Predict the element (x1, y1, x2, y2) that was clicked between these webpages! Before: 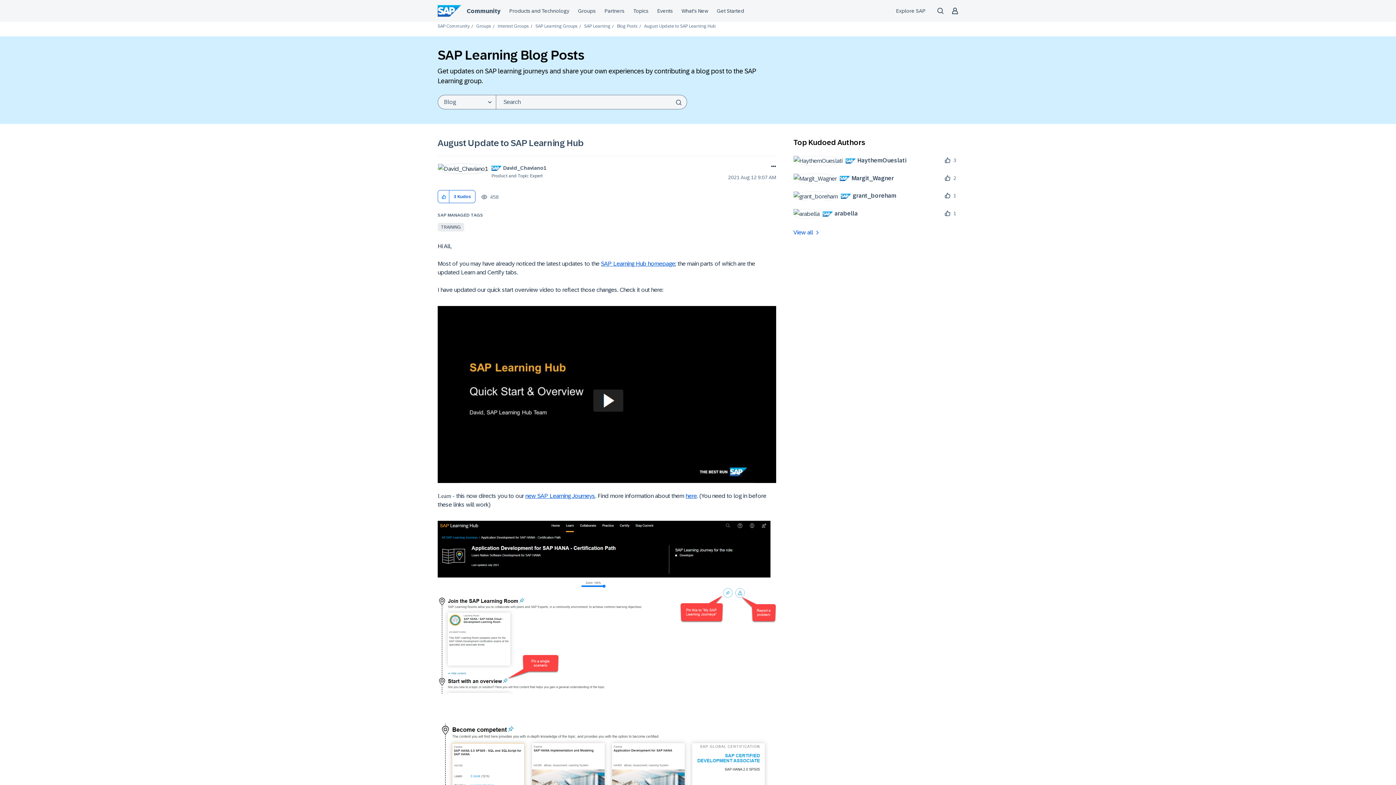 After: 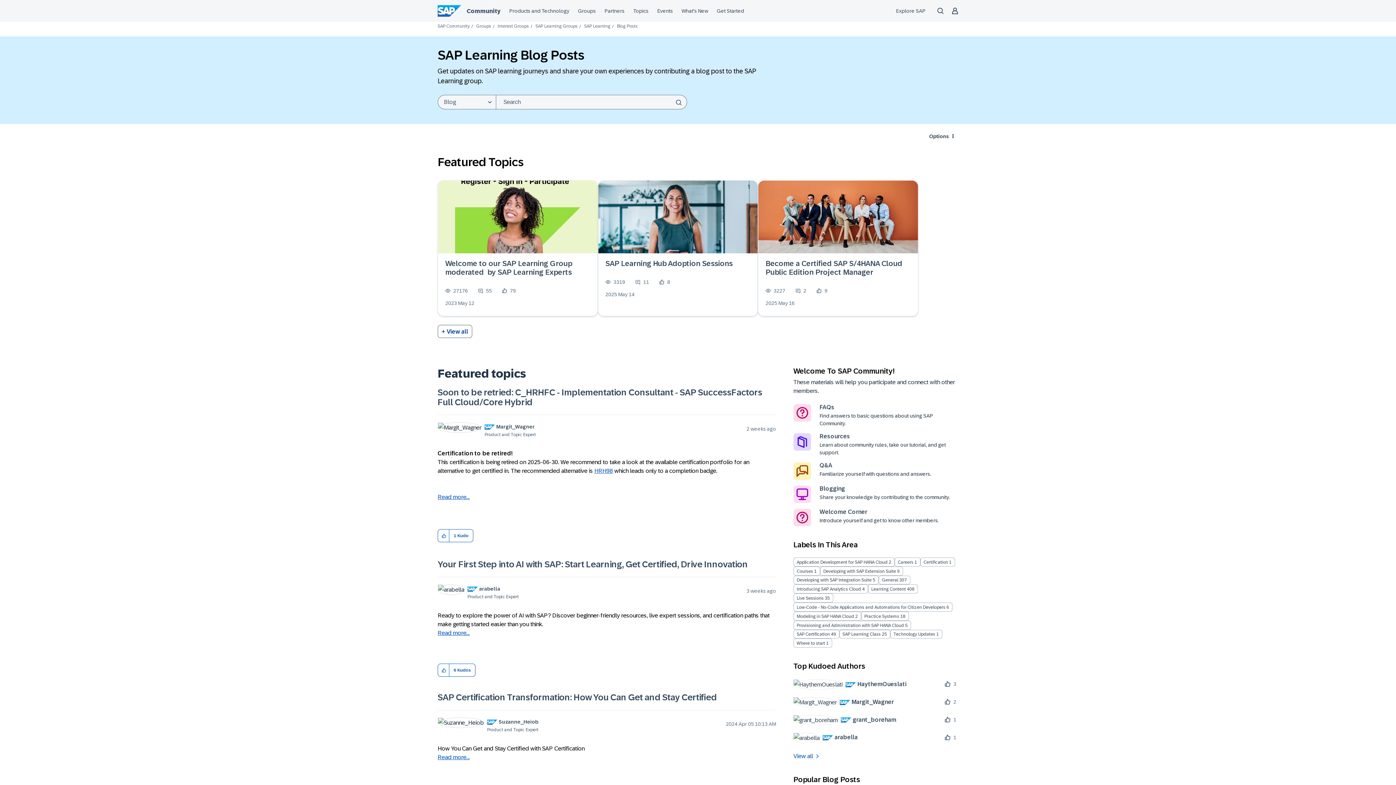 Action: label: Blog Posts bbox: (617, 23, 637, 28)